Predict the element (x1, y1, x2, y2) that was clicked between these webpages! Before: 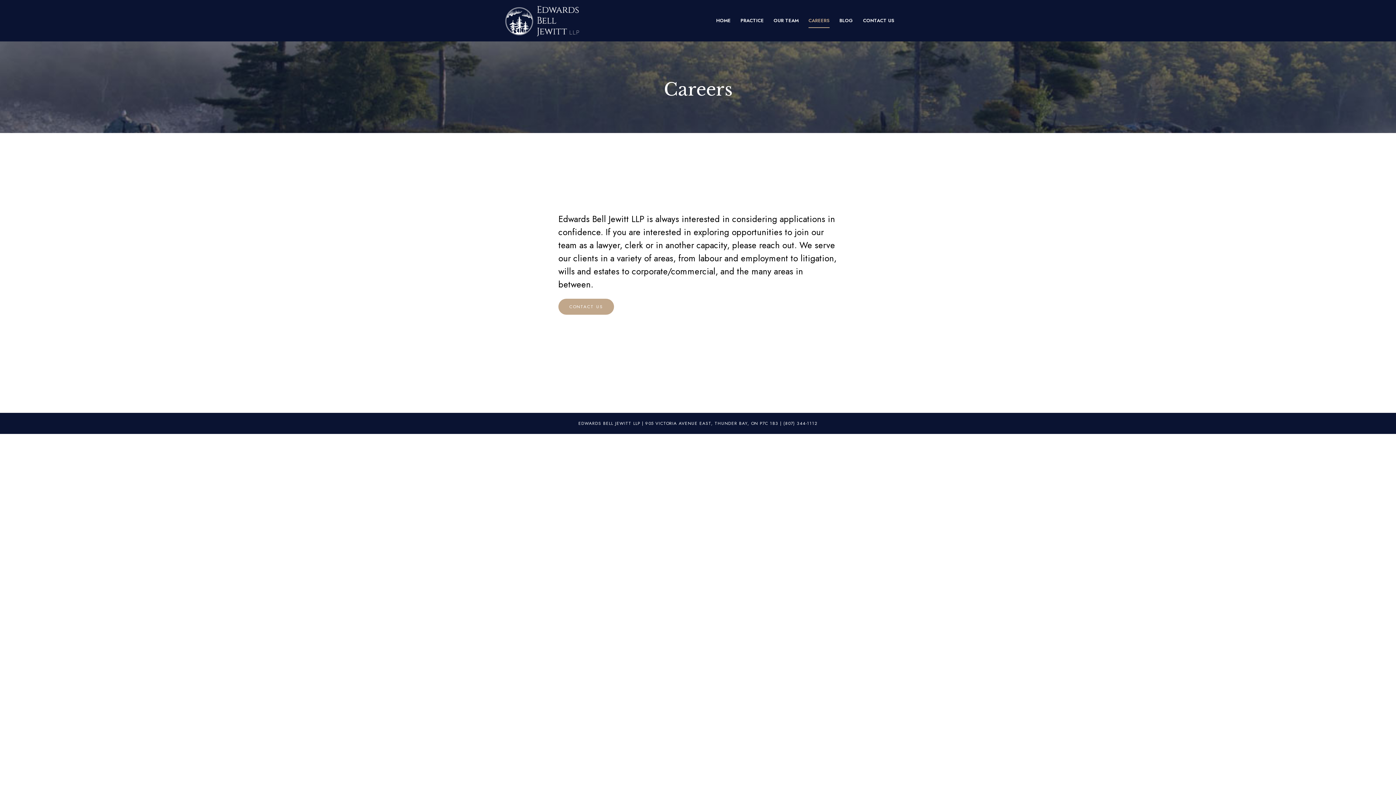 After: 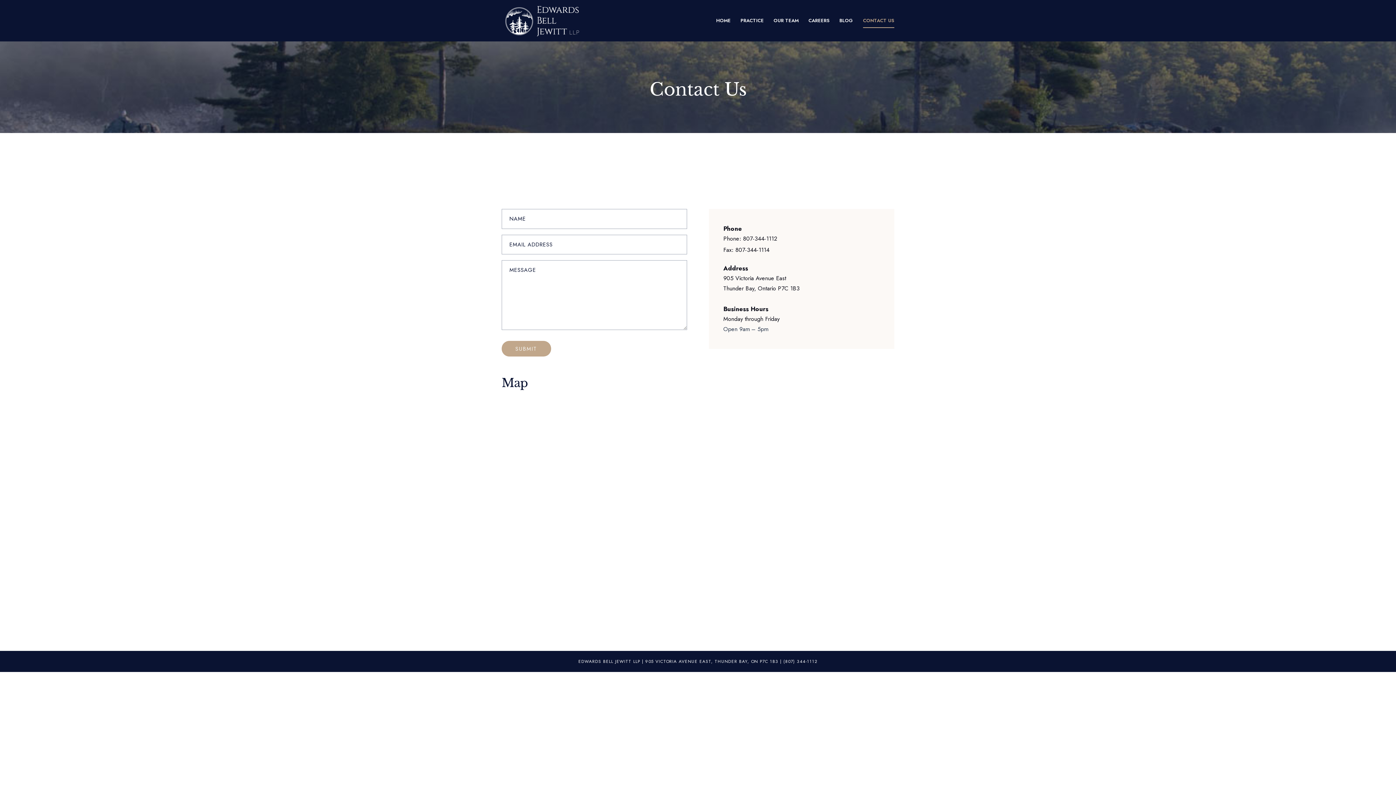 Action: label: CONTACT US bbox: (558, 298, 614, 314)